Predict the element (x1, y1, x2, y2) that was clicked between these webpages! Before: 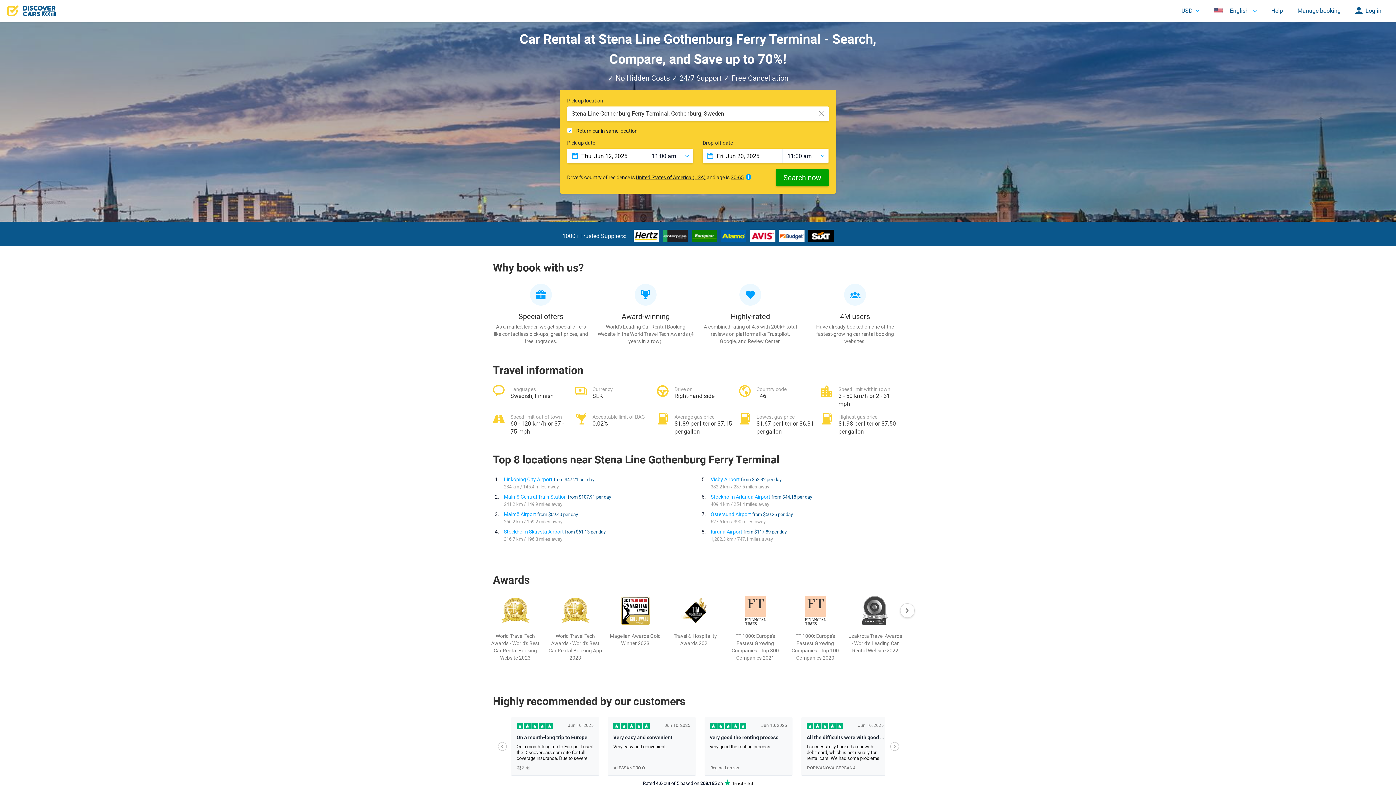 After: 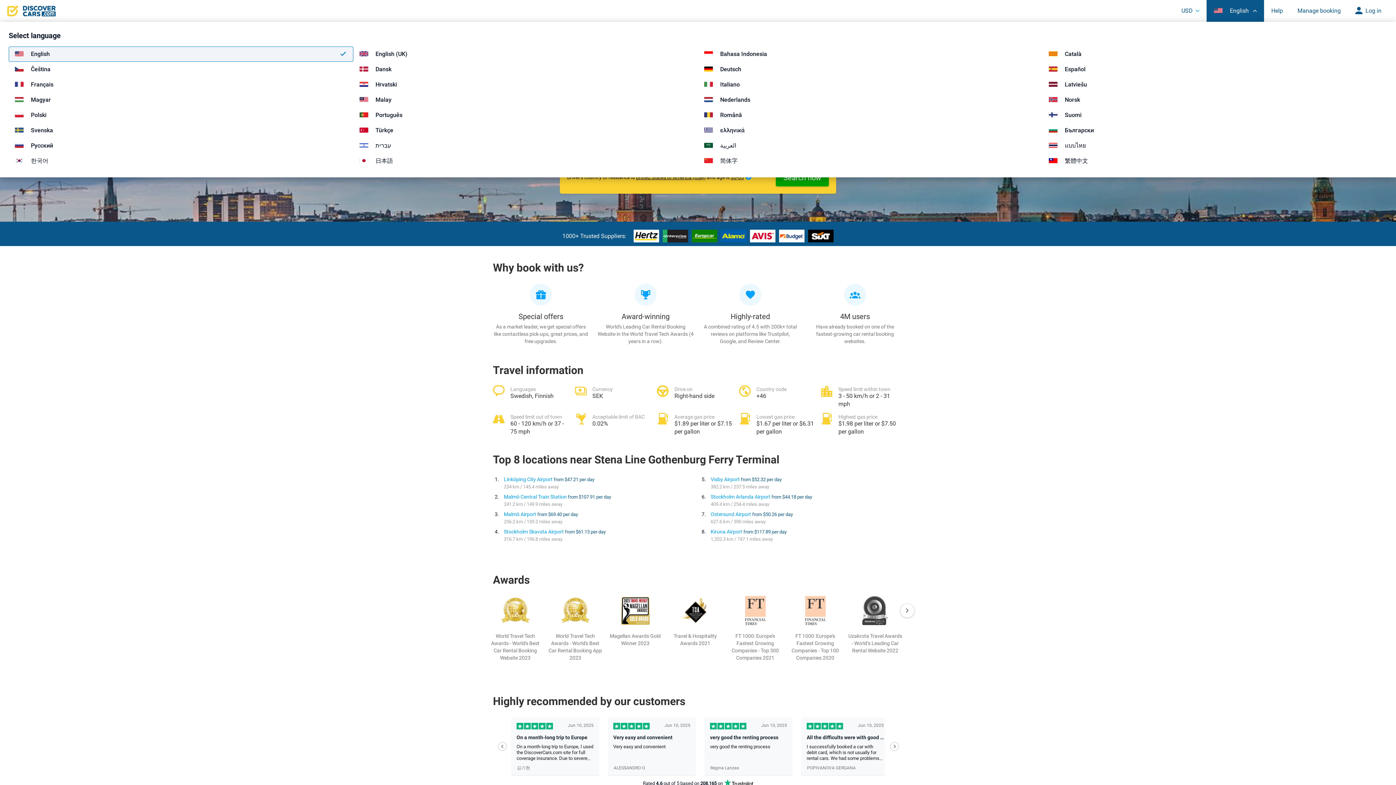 Action: bbox: (1206, 0, 1264, 21) label:  English 